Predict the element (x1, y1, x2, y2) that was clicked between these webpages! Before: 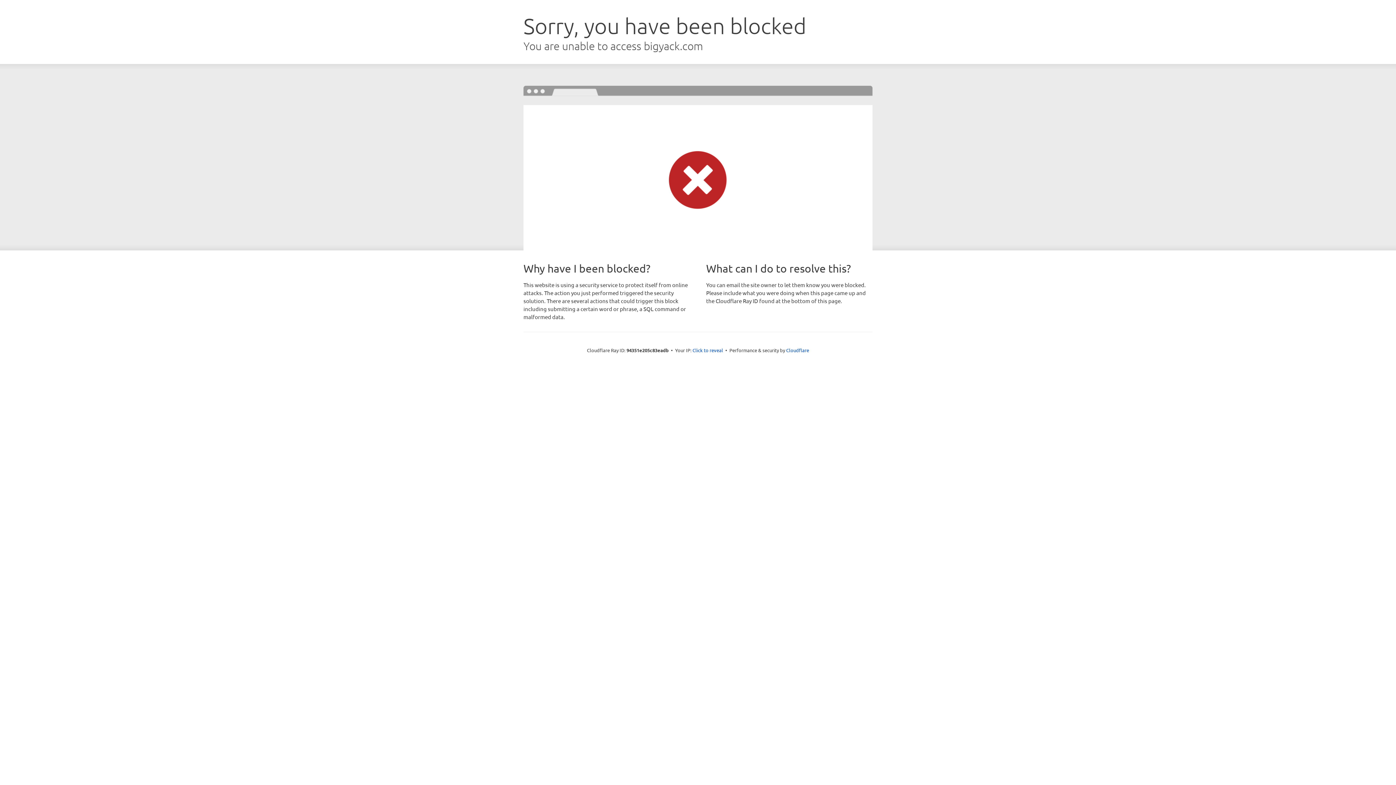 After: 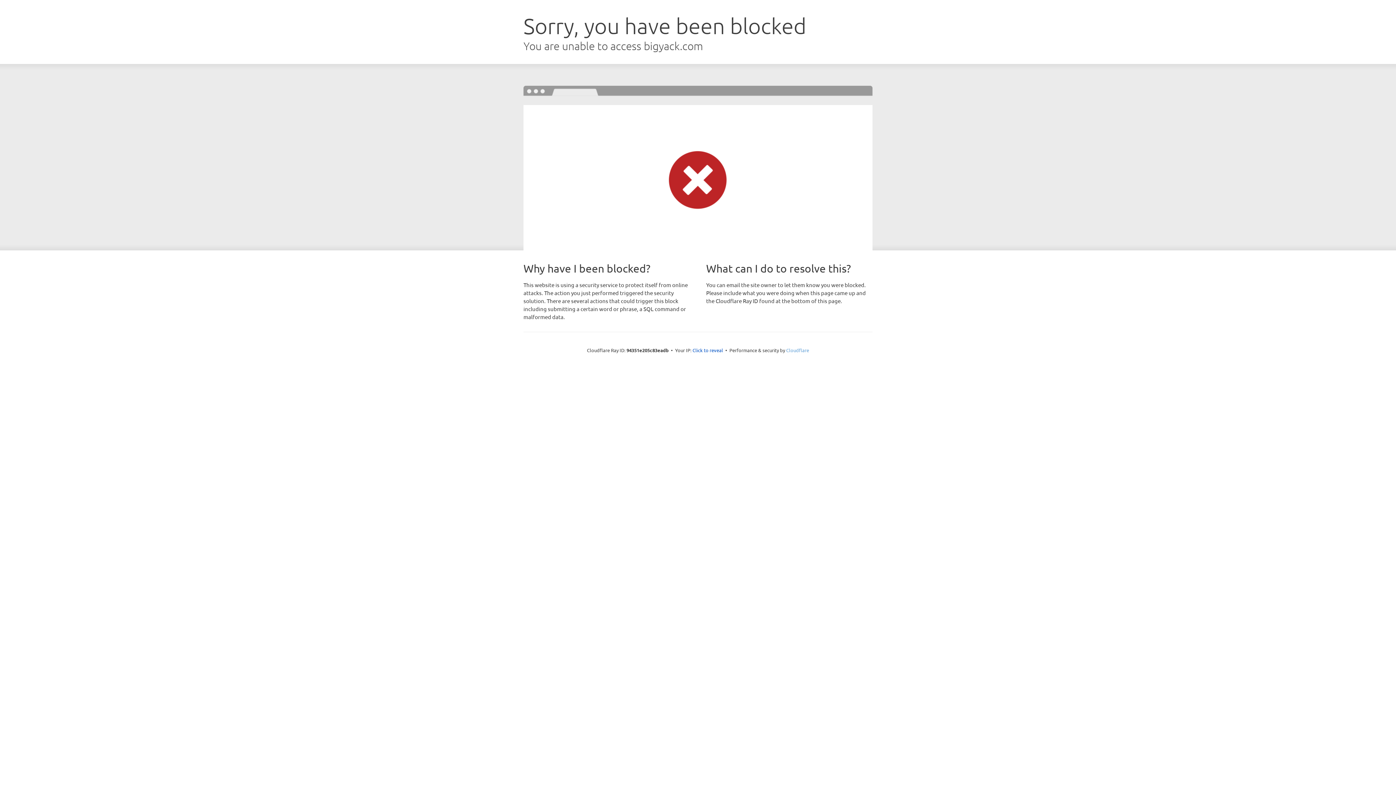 Action: label: Cloudflare bbox: (786, 347, 809, 353)